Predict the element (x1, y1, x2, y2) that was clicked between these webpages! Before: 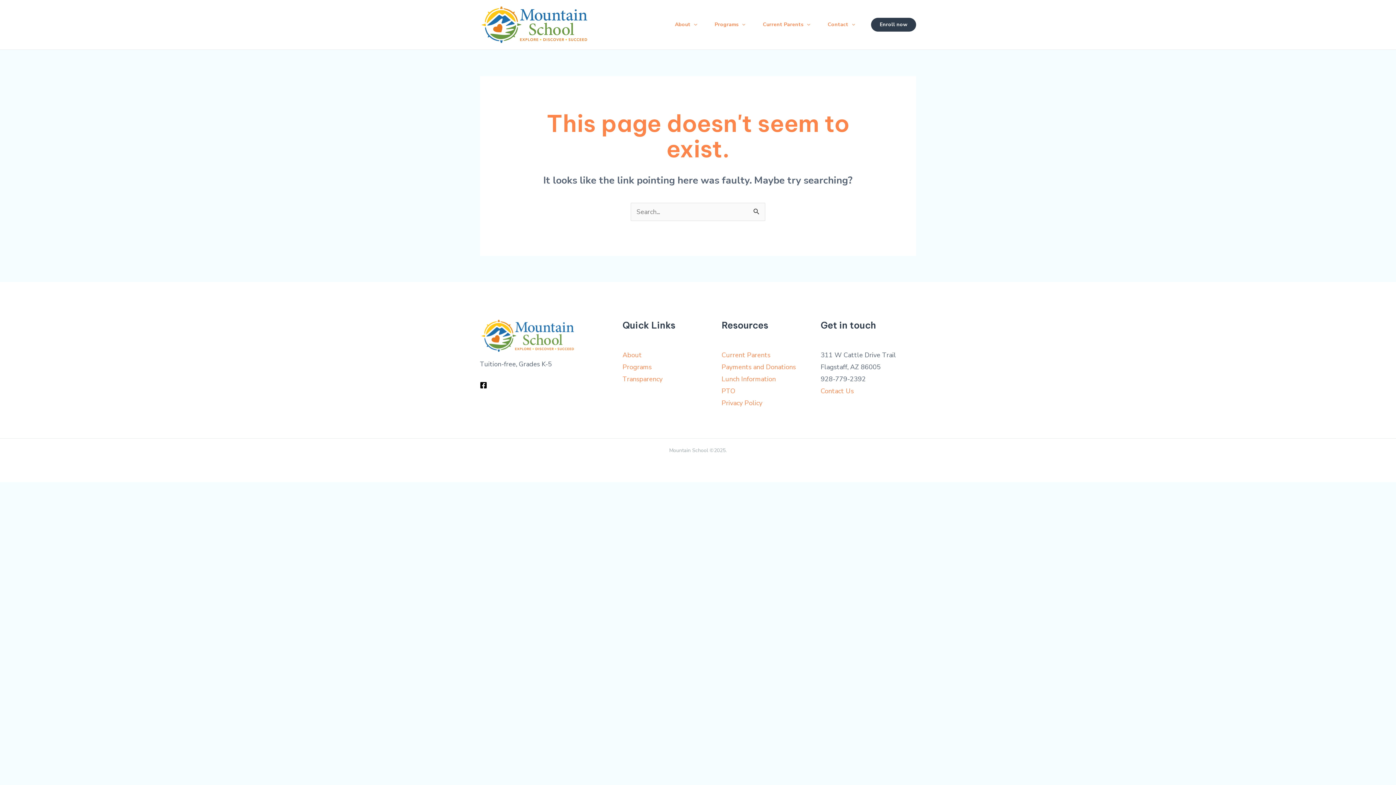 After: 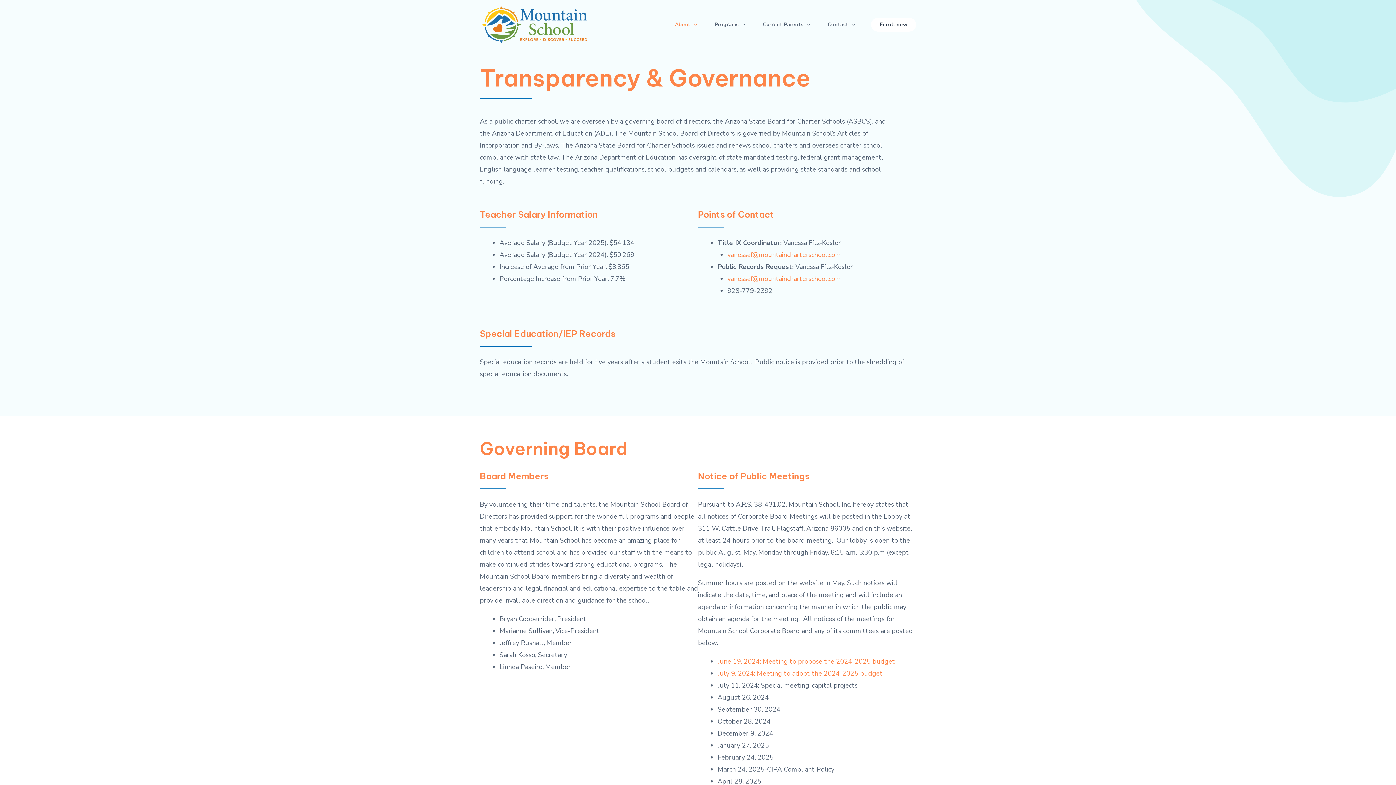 Action: label: Transparency bbox: (622, 374, 662, 383)